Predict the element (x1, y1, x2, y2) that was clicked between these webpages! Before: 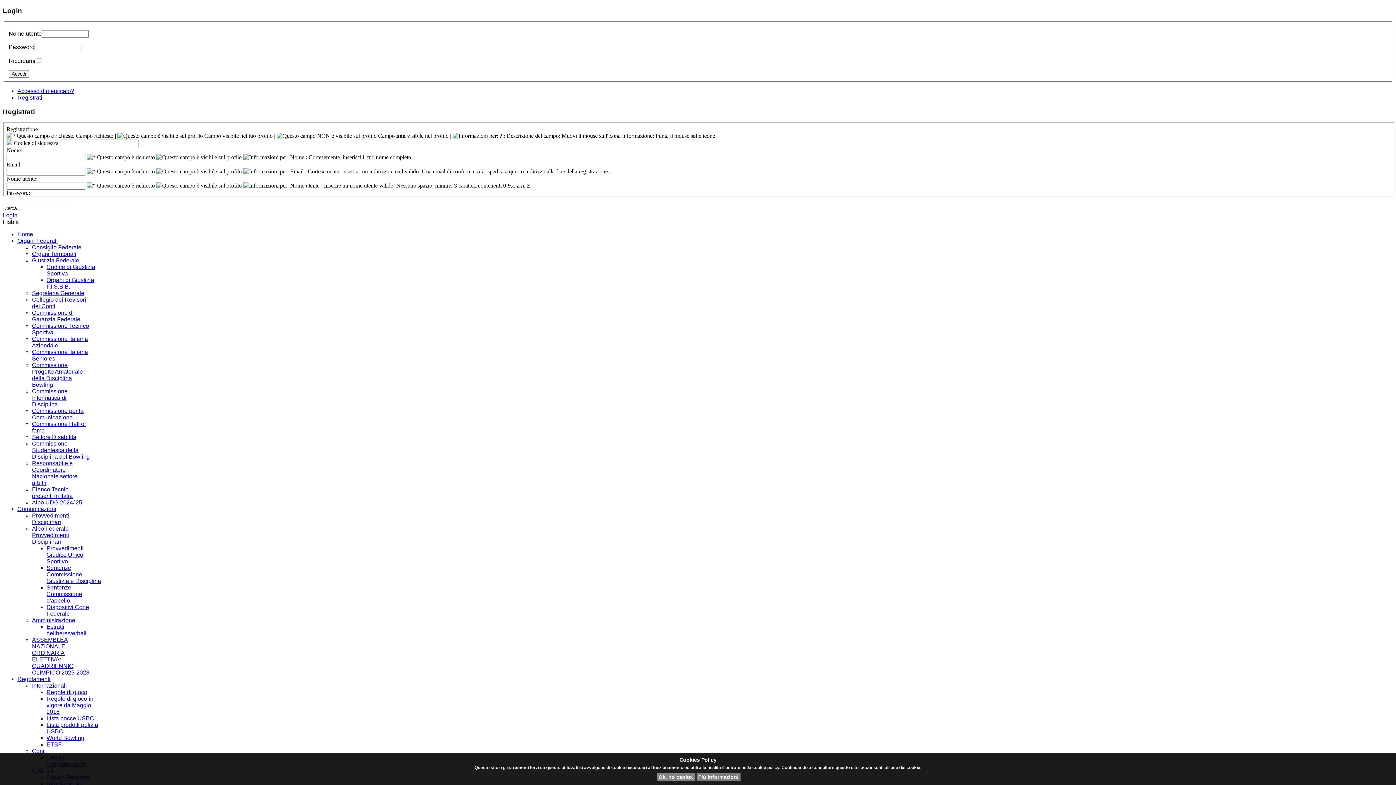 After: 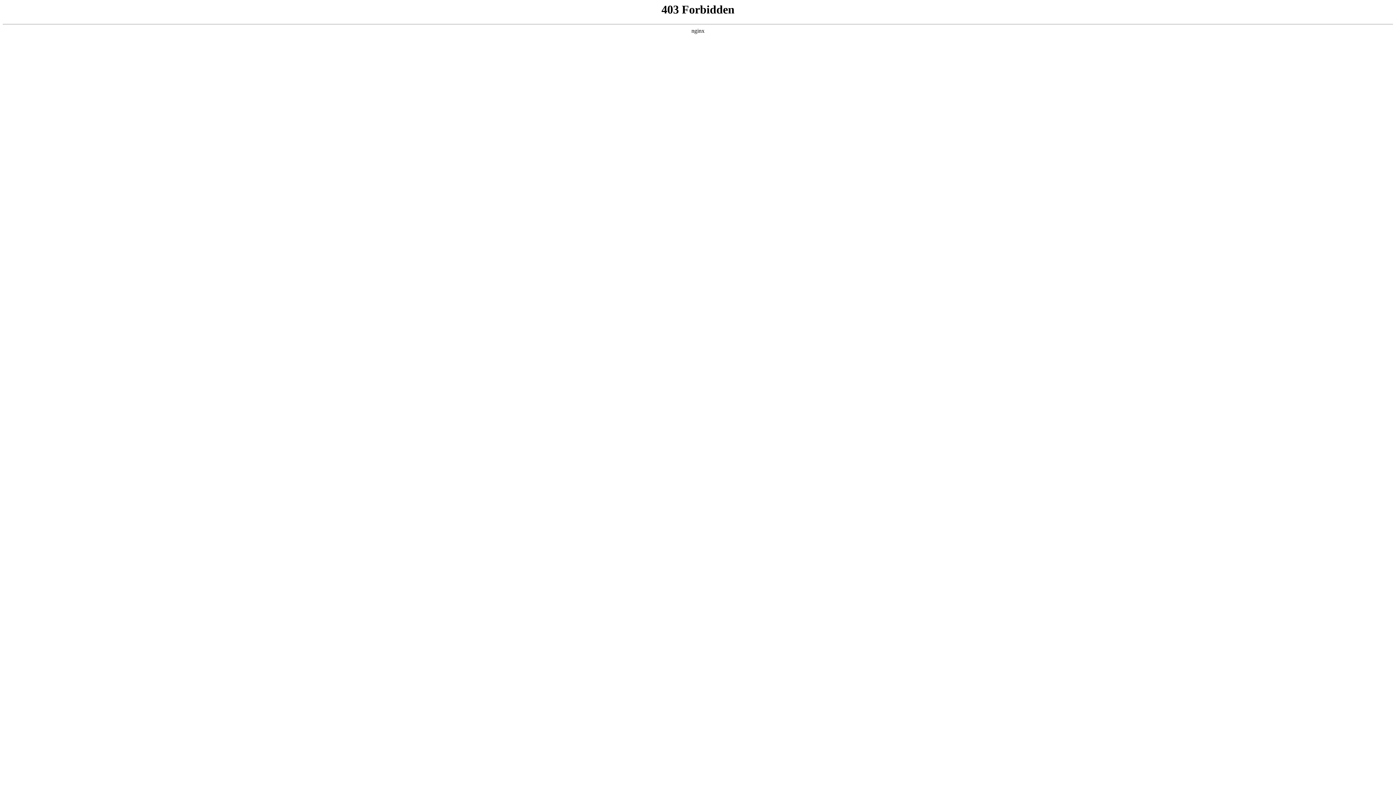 Action: label: World Bowling bbox: (46, 735, 84, 741)